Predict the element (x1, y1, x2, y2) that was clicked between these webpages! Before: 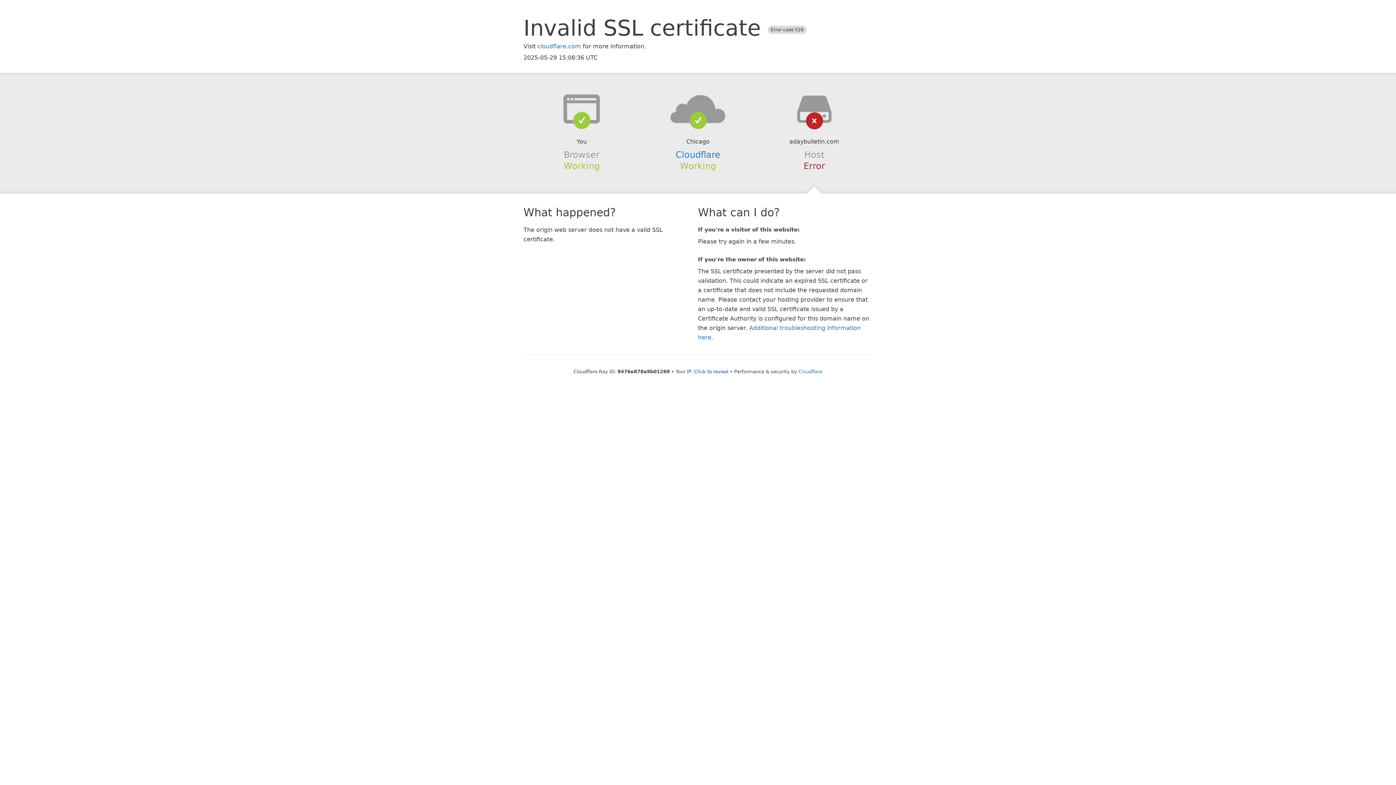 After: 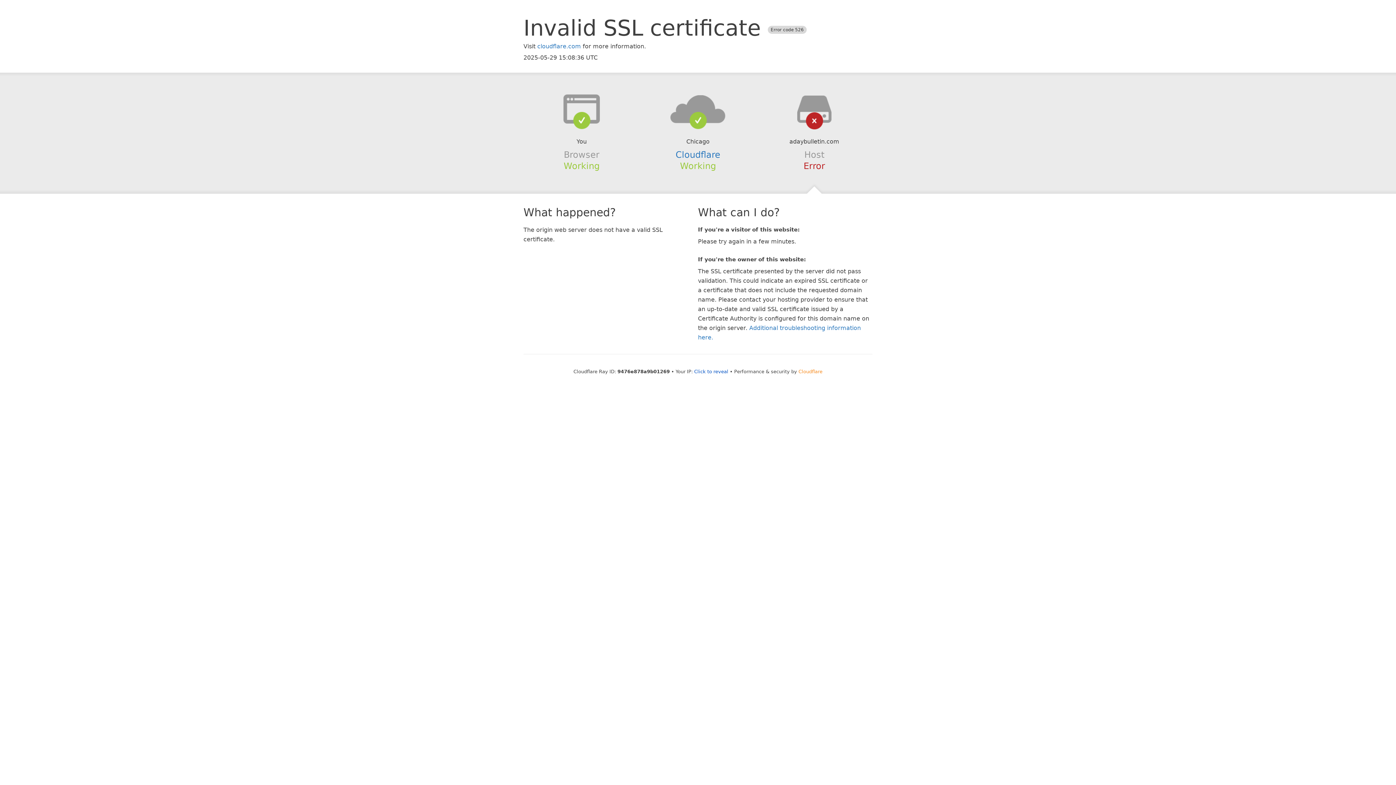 Action: bbox: (798, 368, 822, 374) label: Cloudflare